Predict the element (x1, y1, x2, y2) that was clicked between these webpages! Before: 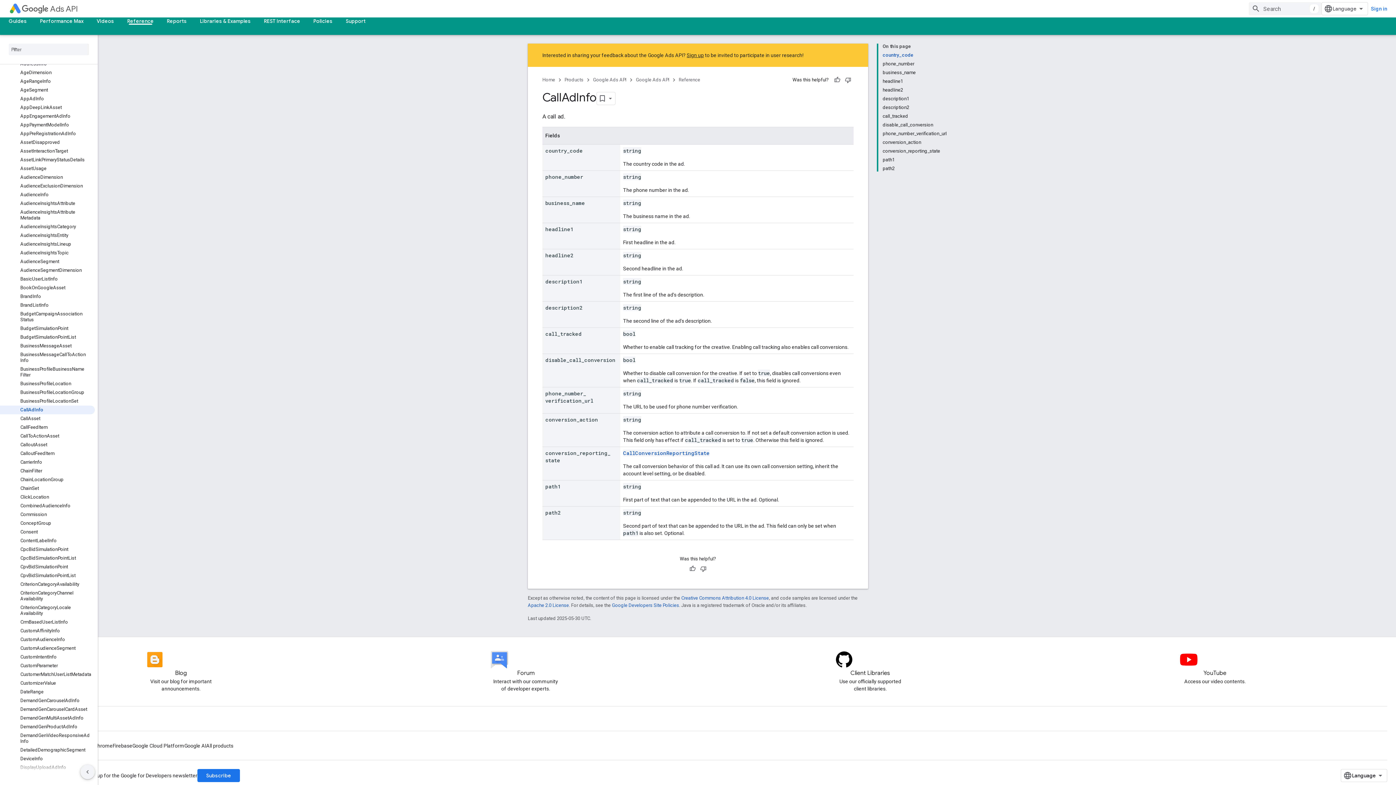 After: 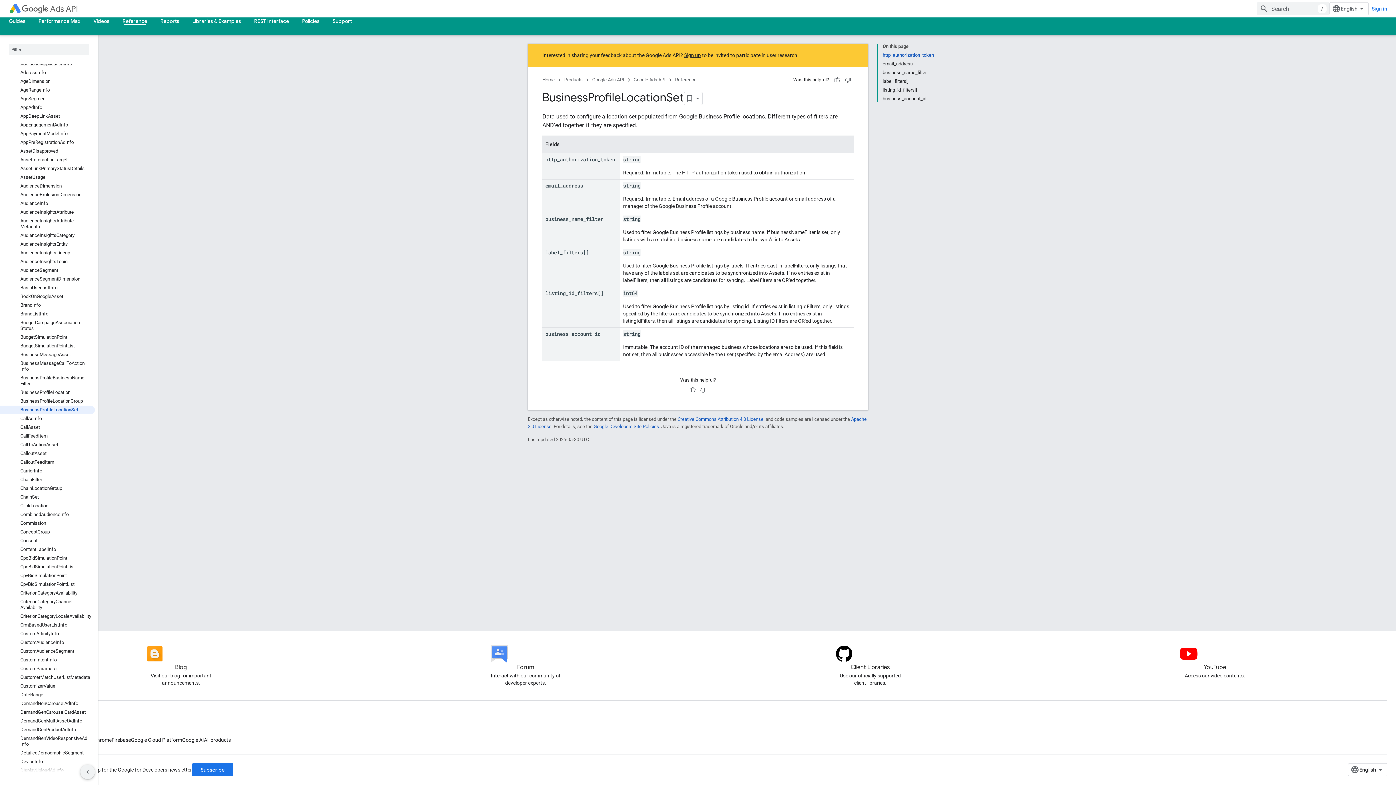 Action: label: BusinessProfileLocationSet bbox: (0, 397, 94, 405)